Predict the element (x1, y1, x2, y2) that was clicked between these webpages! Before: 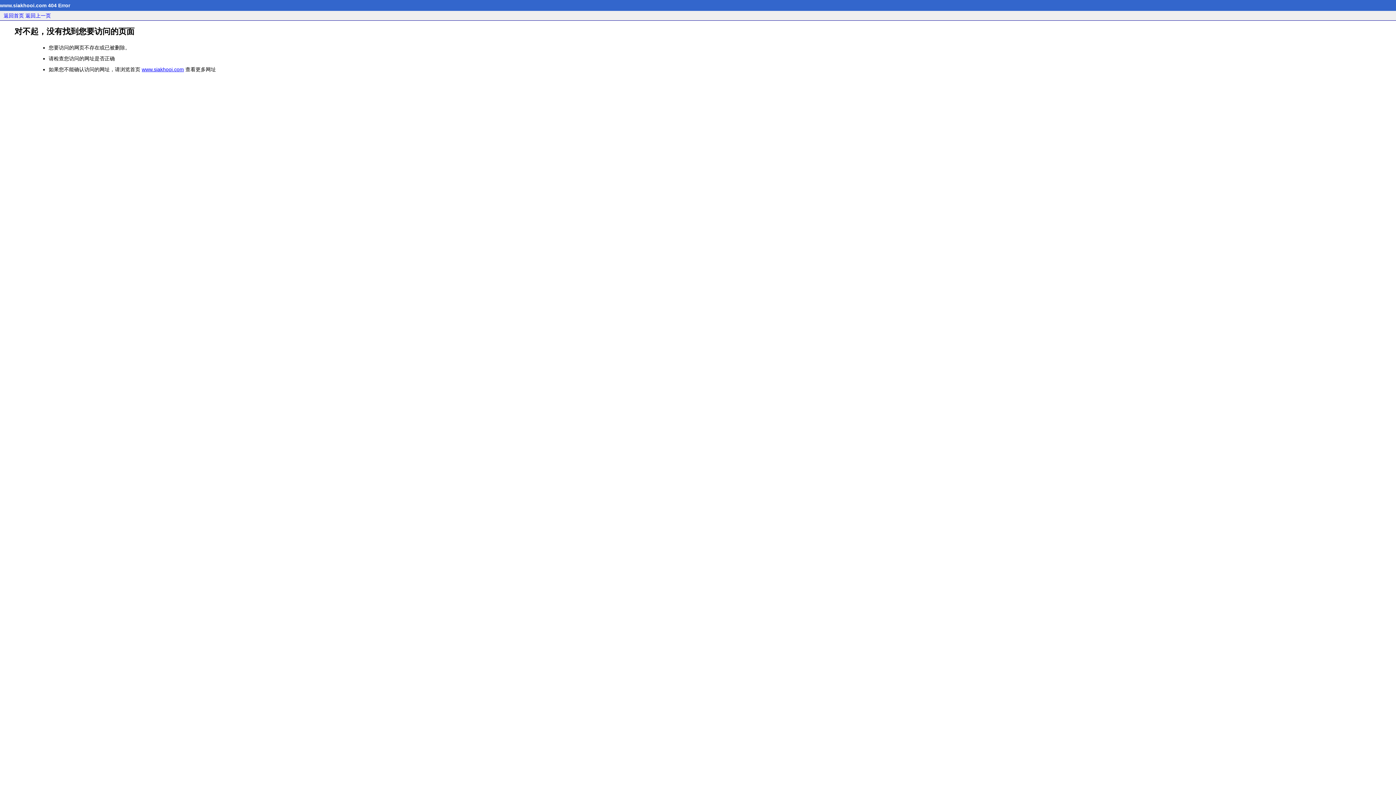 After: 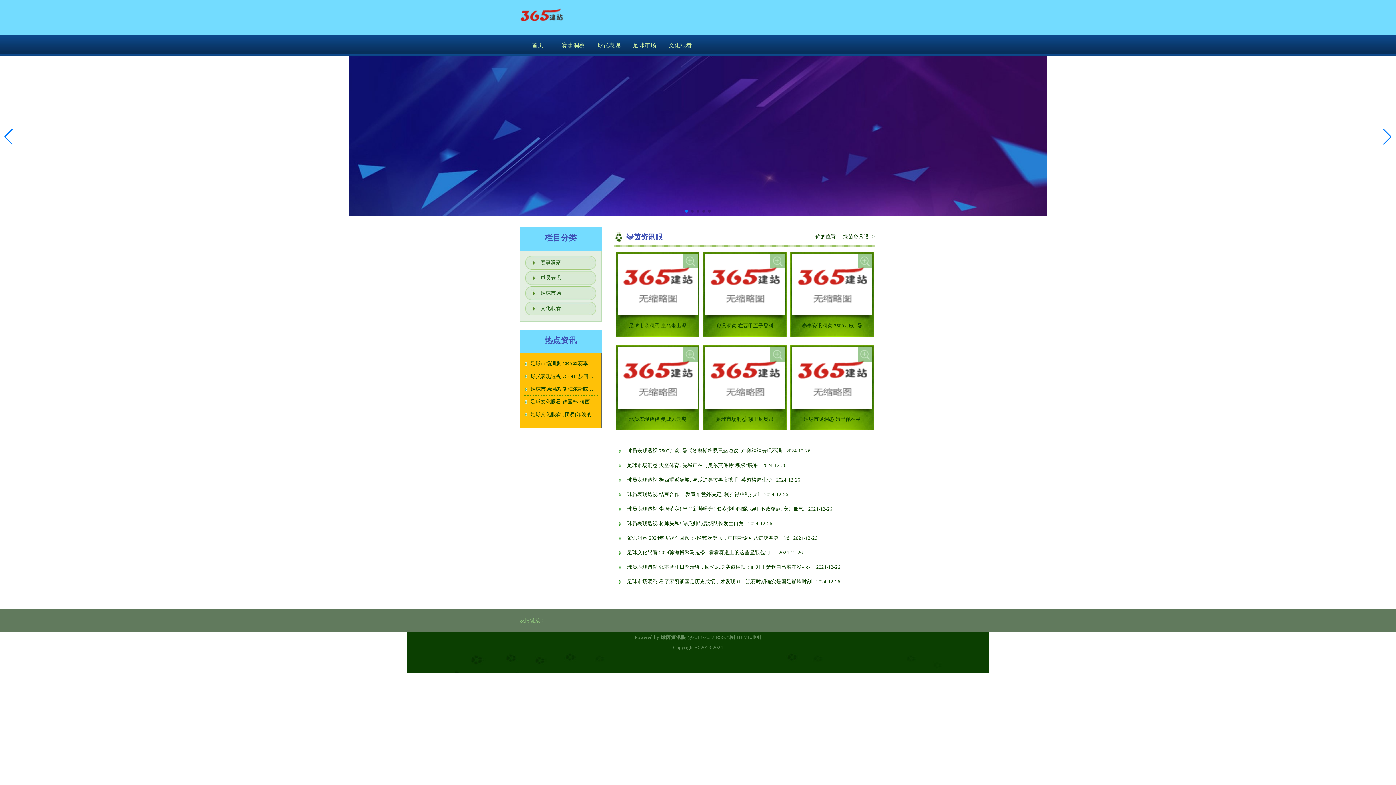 Action: label: www.siakhooi.com bbox: (141, 66, 184, 72)